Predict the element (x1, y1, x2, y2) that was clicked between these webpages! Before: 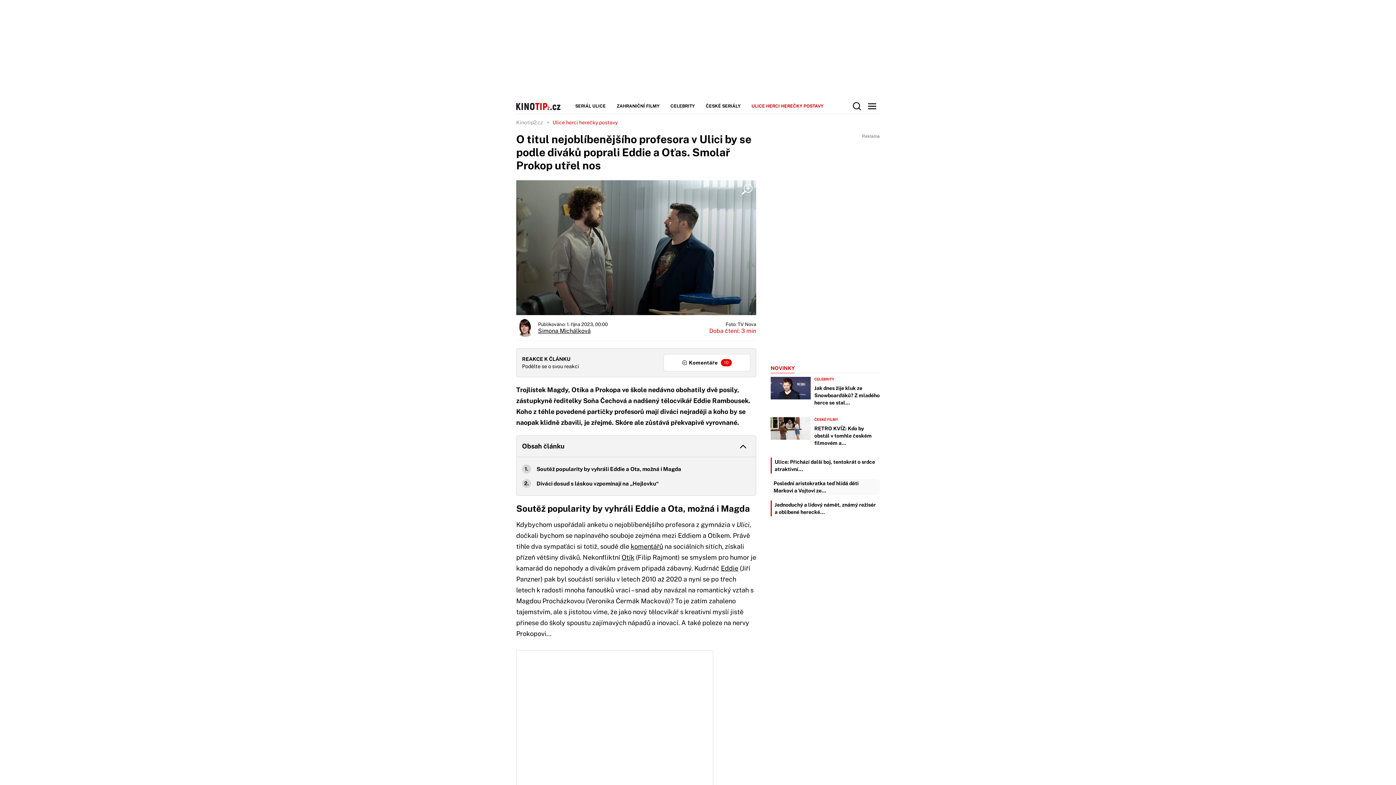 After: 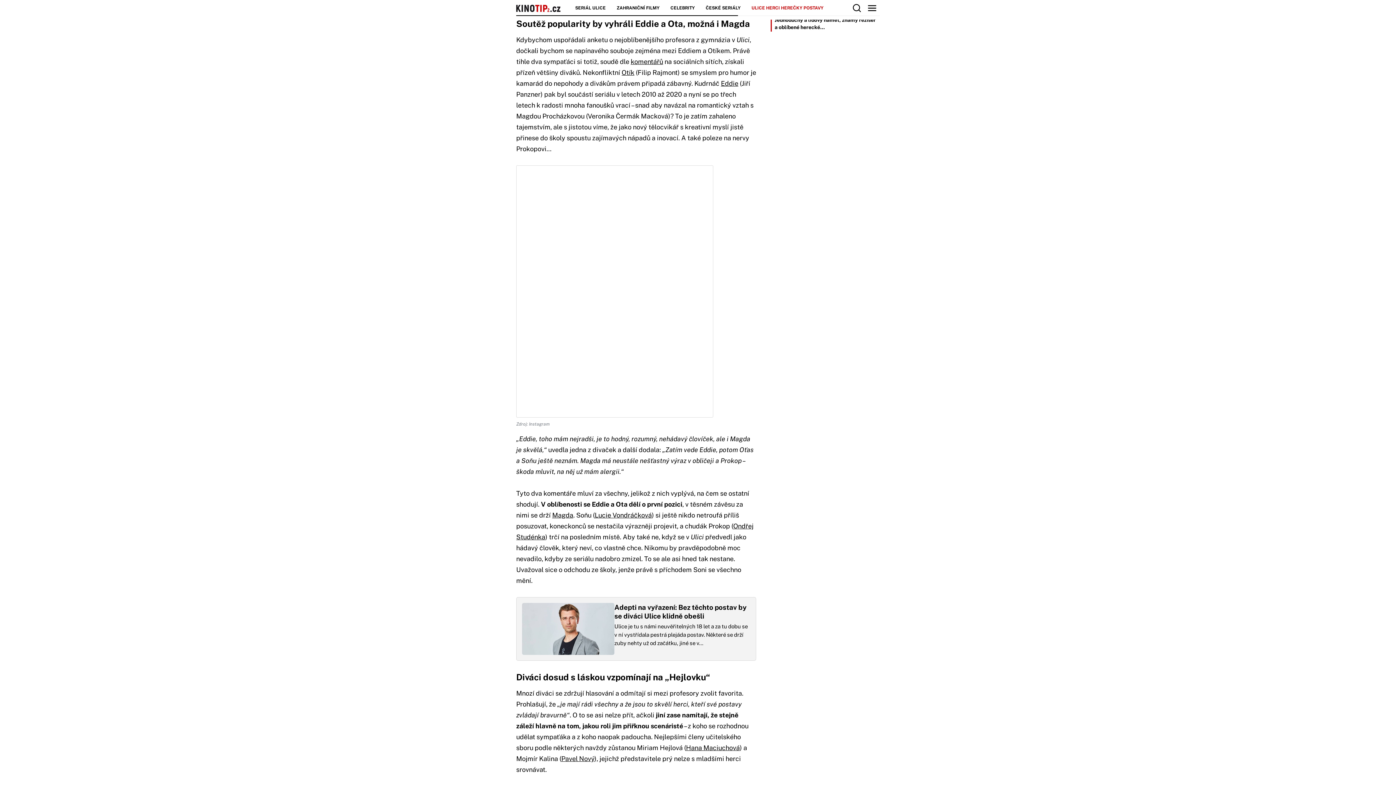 Action: bbox: (536, 464, 681, 473) label: Soutěž popularity by vyhráli Eddie a Ota, možná i Magda